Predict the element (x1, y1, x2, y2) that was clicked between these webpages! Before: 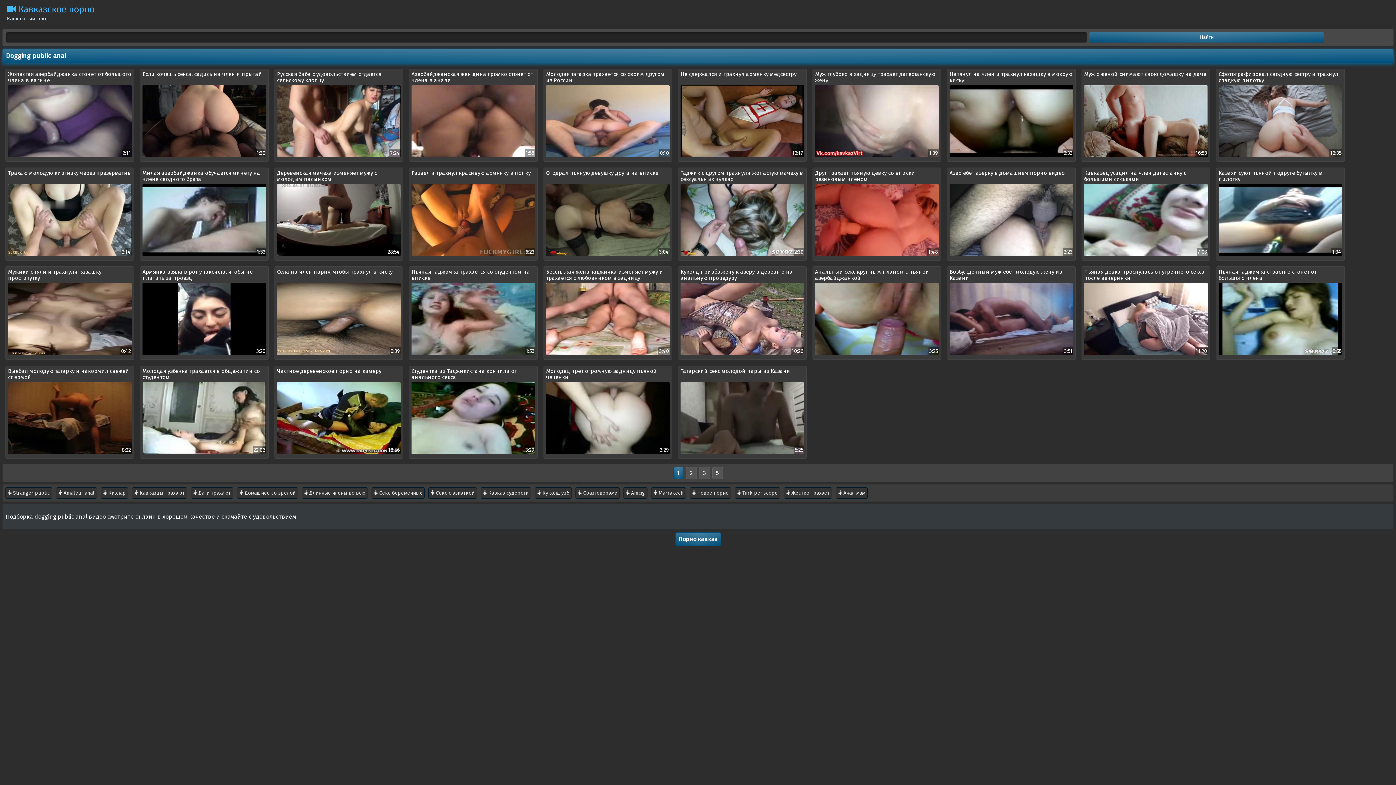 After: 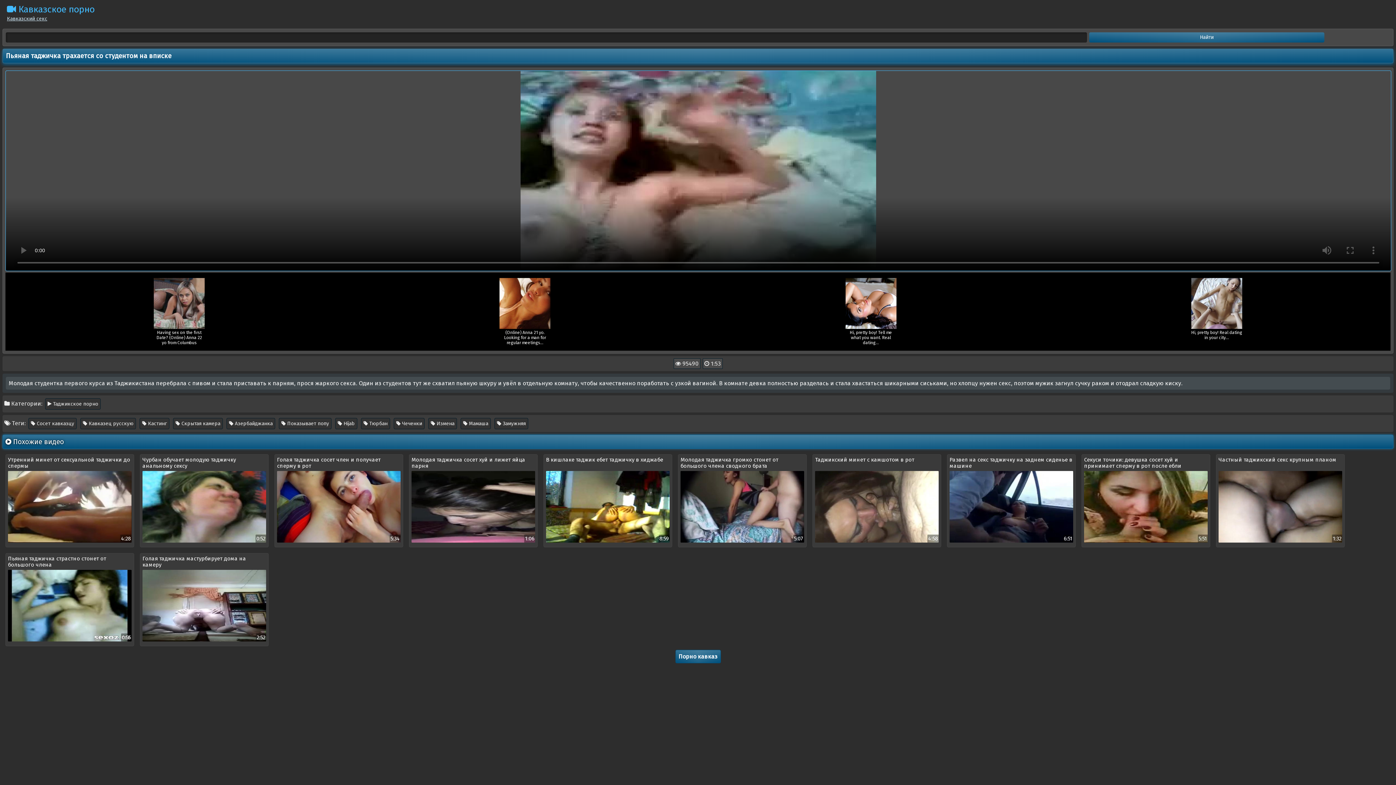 Action: bbox: (411, 269, 535, 355) label: Пьяная таджичка трахается со студентом на вписке
1:53